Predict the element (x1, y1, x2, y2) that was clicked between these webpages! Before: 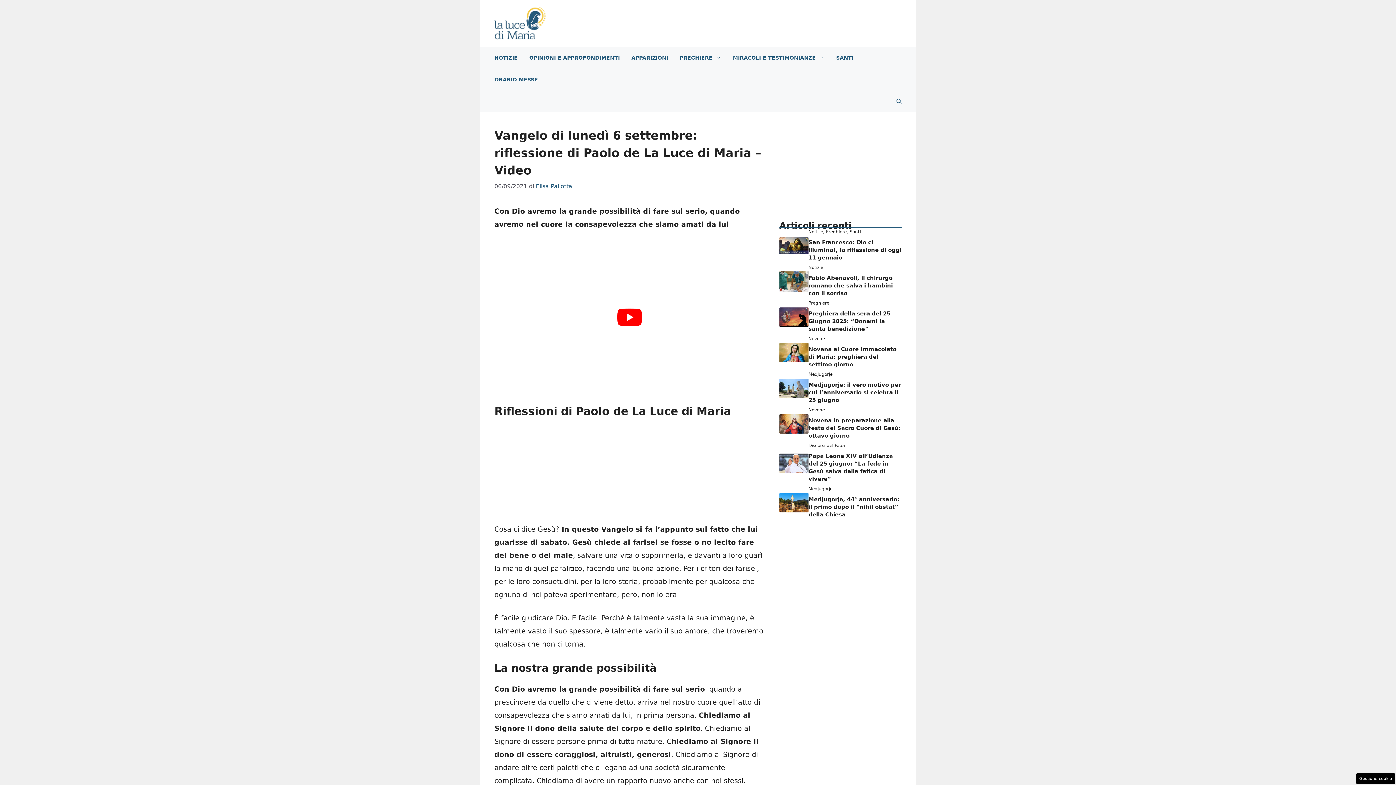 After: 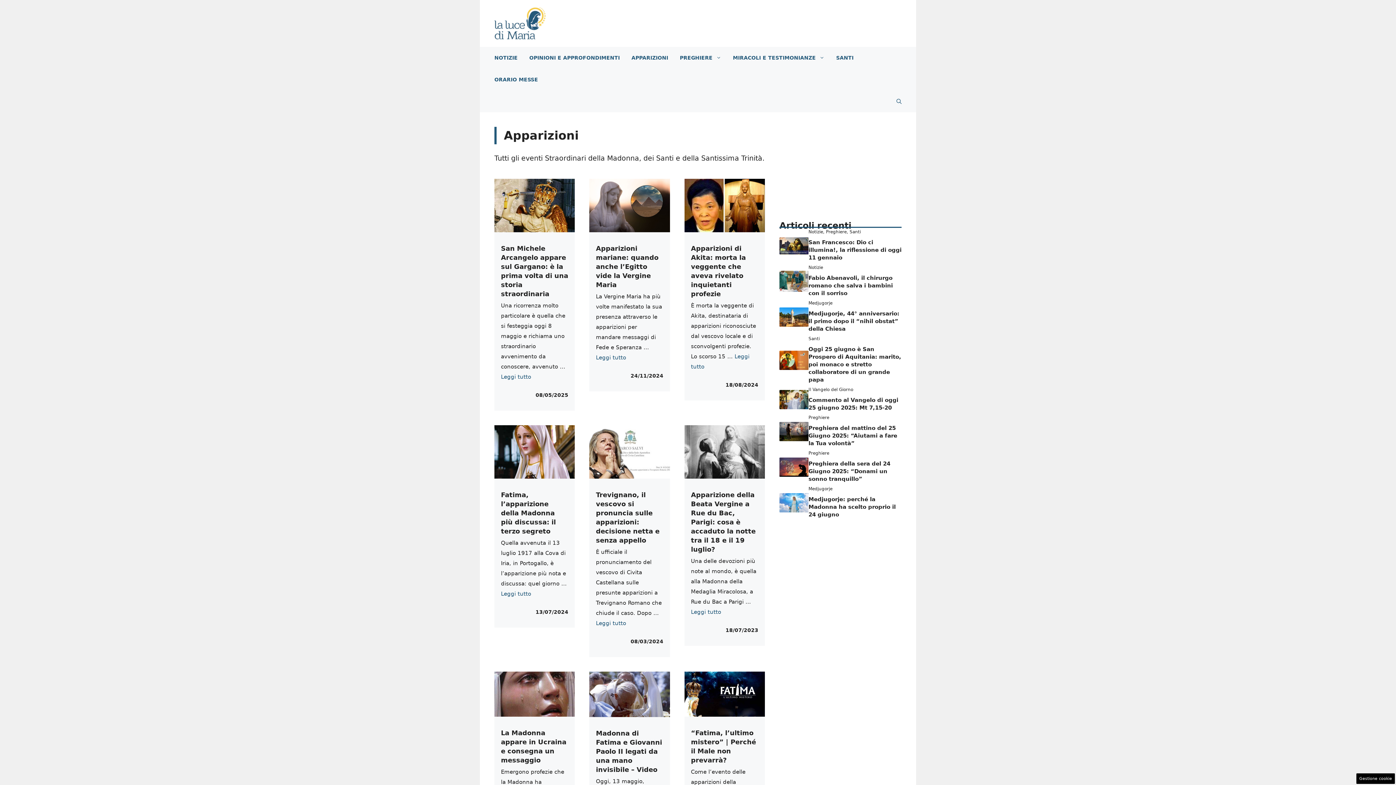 Action: bbox: (625, 47, 674, 68) label: APPARIZIONI